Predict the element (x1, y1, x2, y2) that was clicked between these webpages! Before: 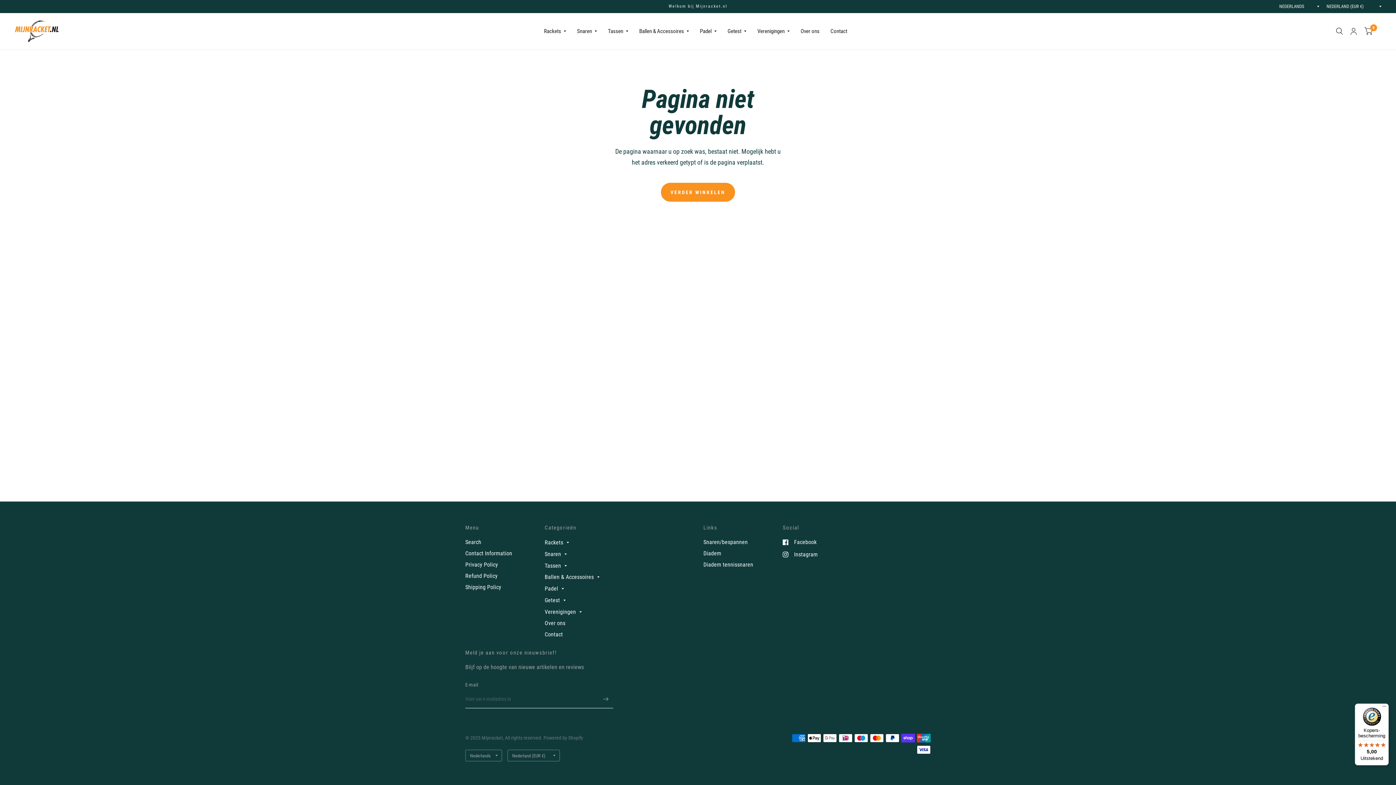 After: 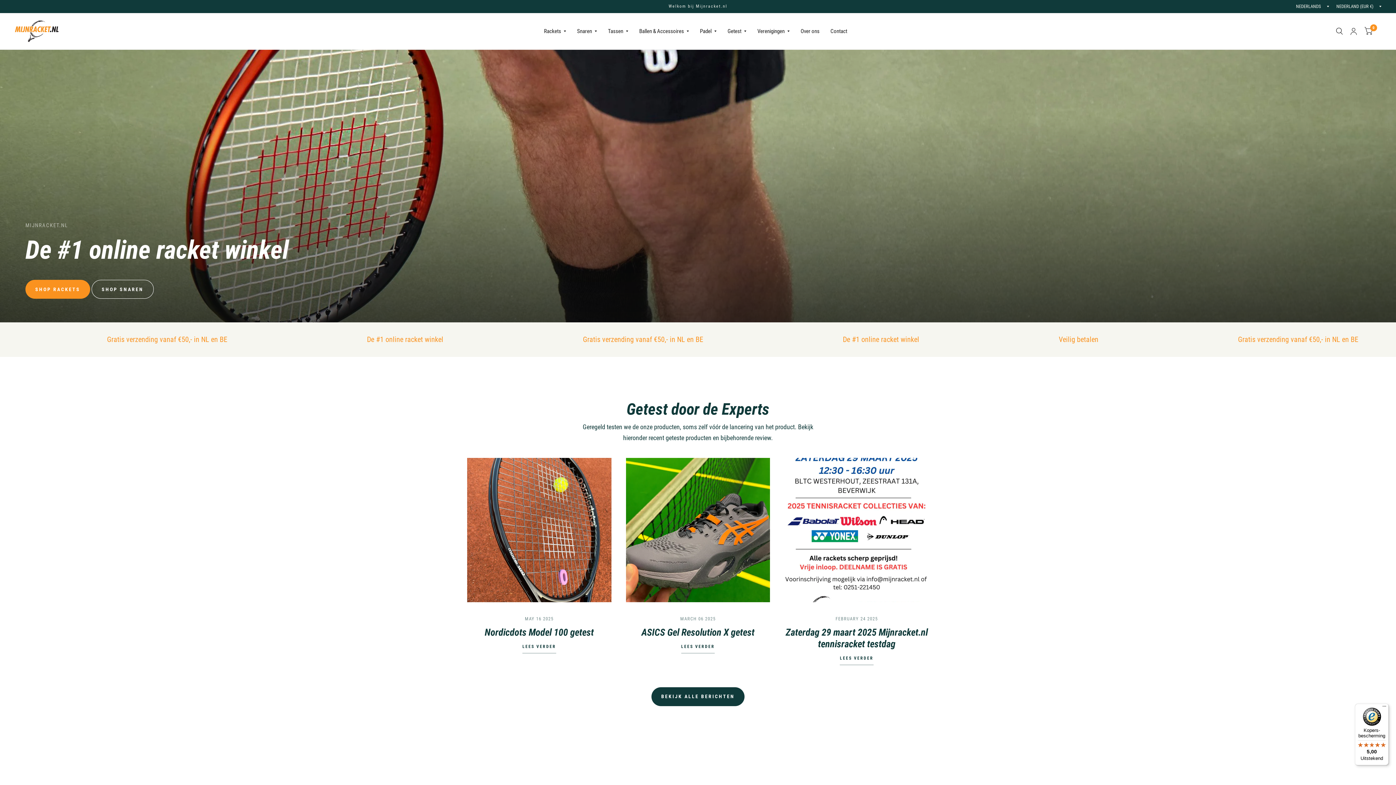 Action: bbox: (660, 182, 735, 201) label: VERDER WINKELEN